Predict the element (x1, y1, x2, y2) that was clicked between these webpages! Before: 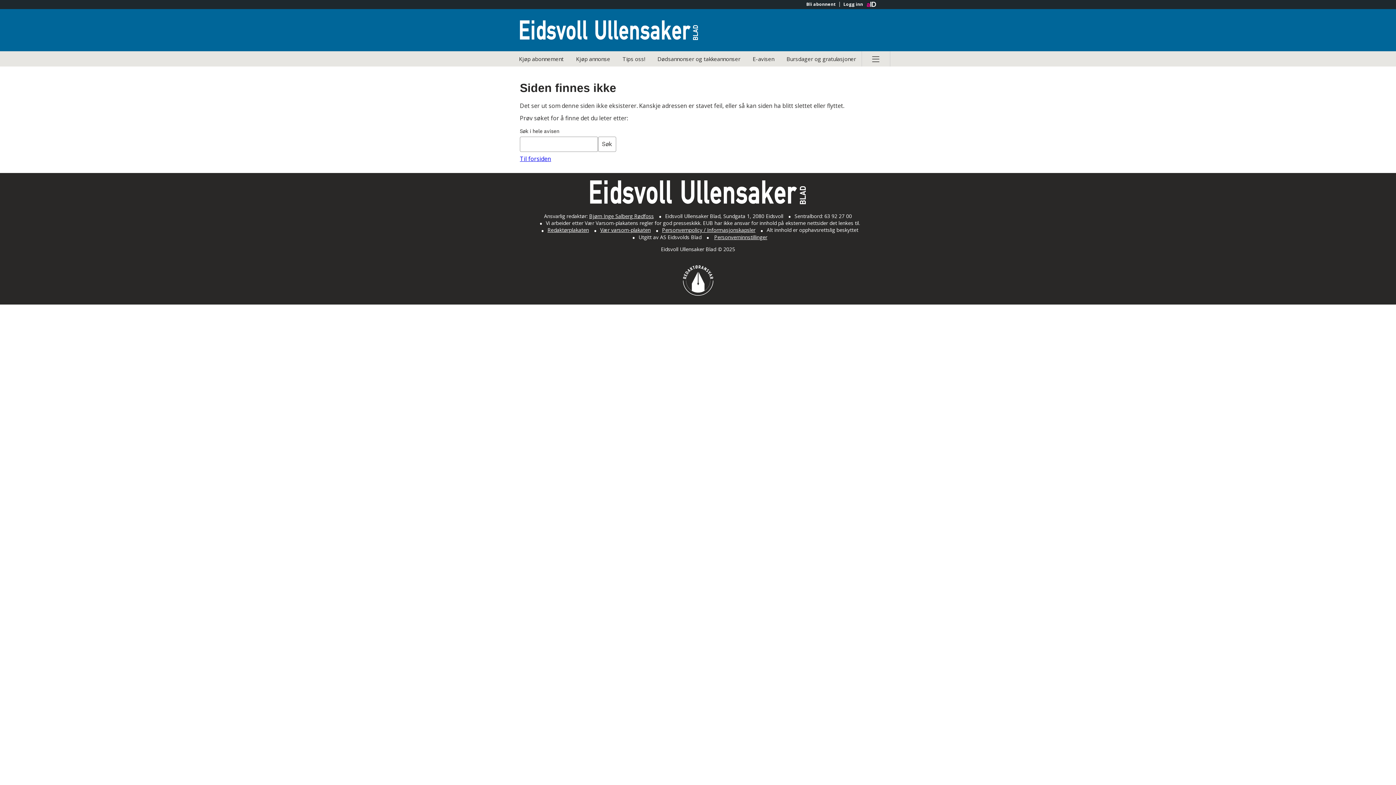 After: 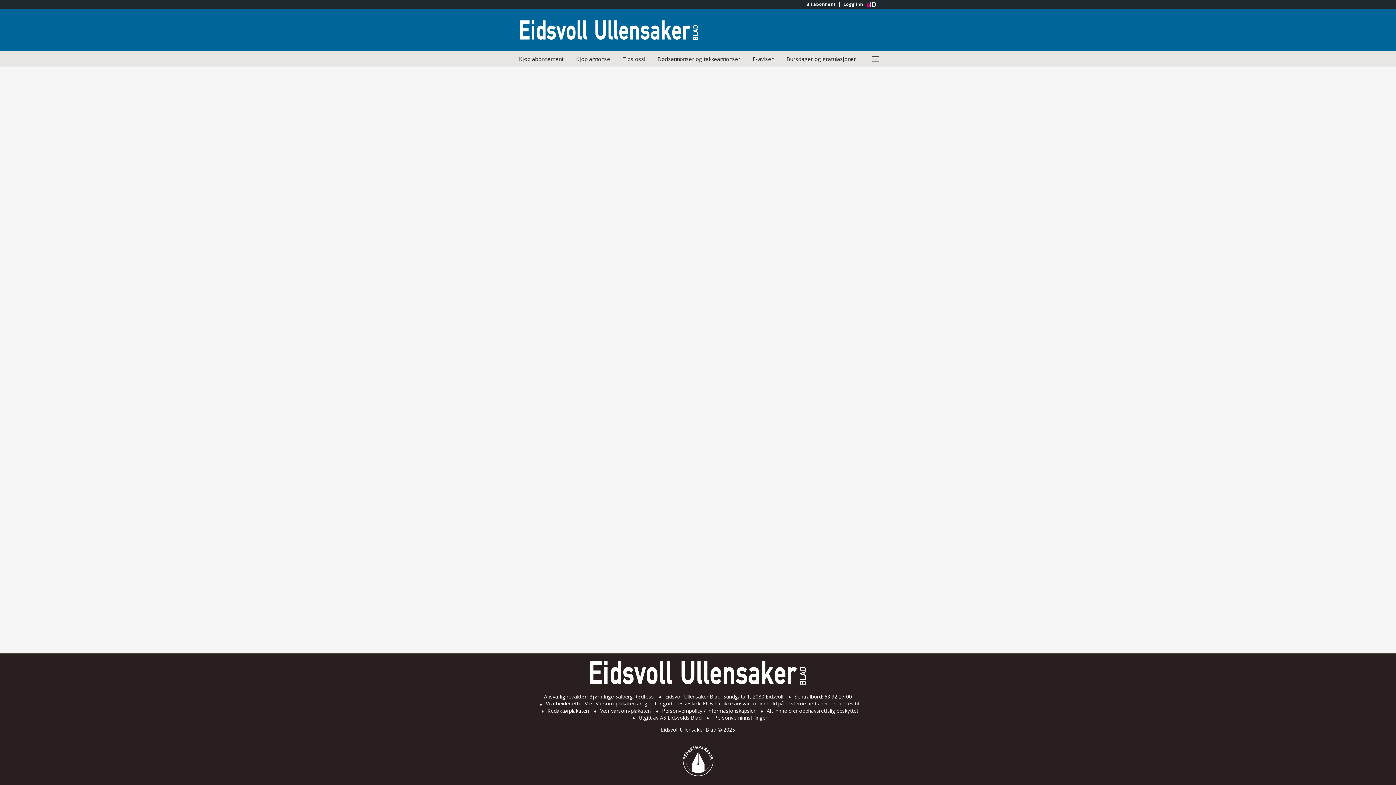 Action: bbox: (802, 1, 839, 6) label: Bli abonnent